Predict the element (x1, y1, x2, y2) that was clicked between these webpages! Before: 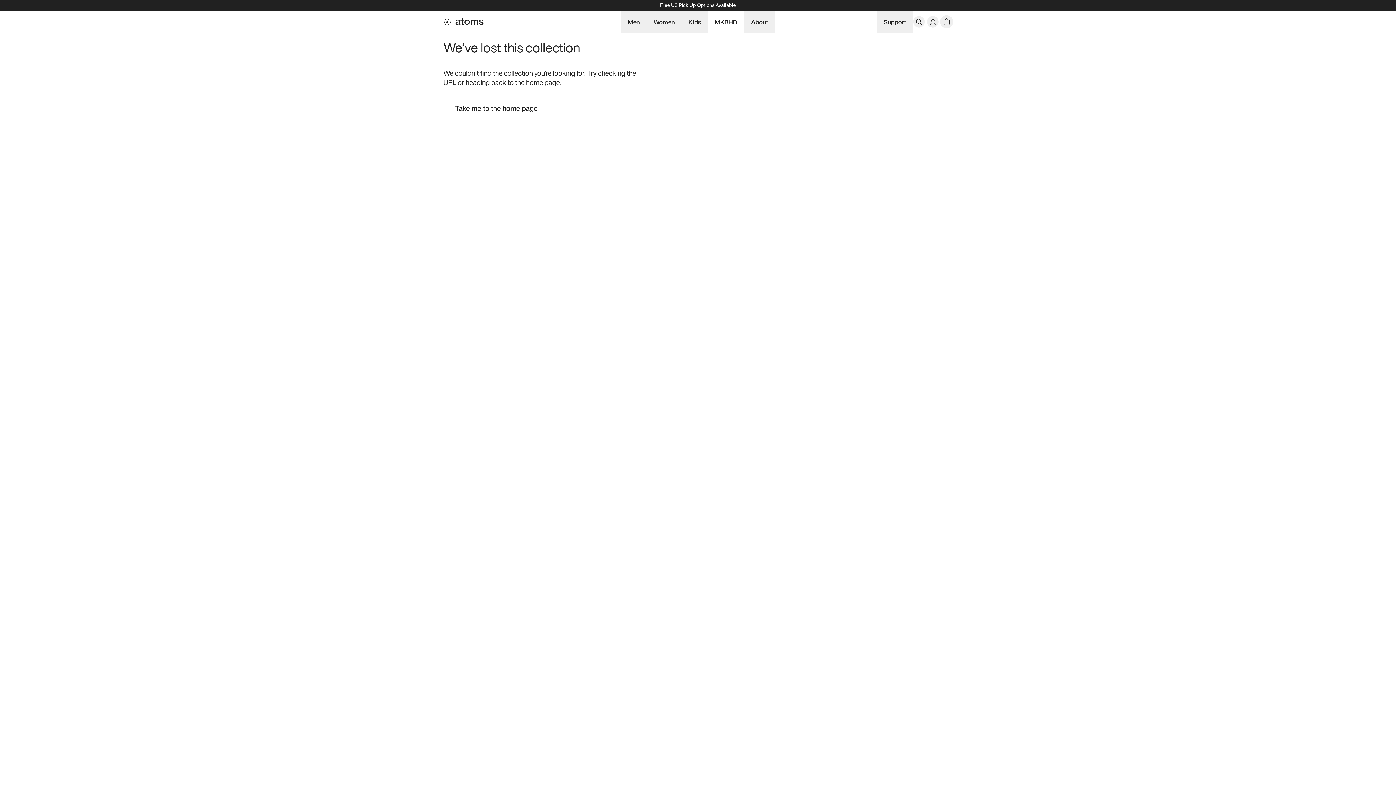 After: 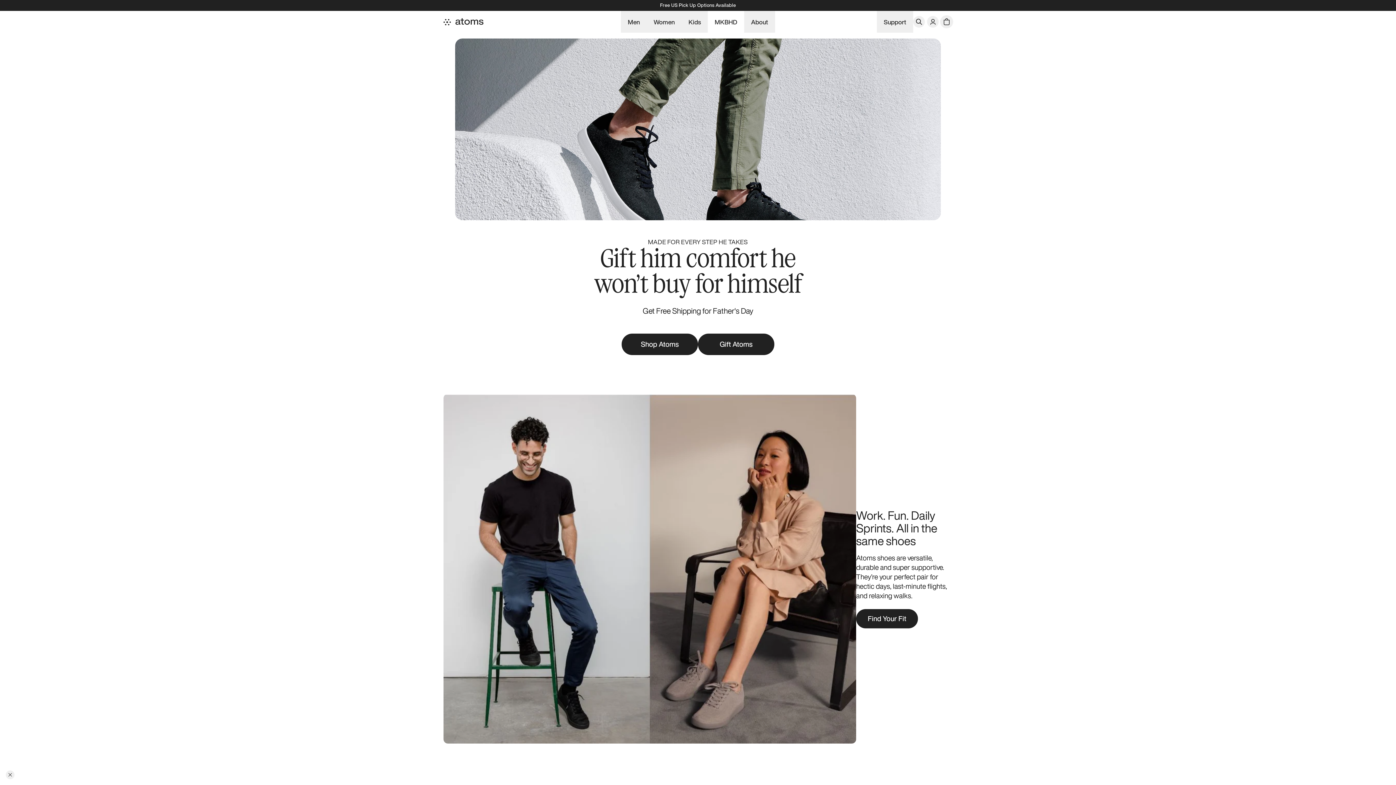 Action: bbox: (0, 0, 1396, 10) label: Free US Pick Up Options Available